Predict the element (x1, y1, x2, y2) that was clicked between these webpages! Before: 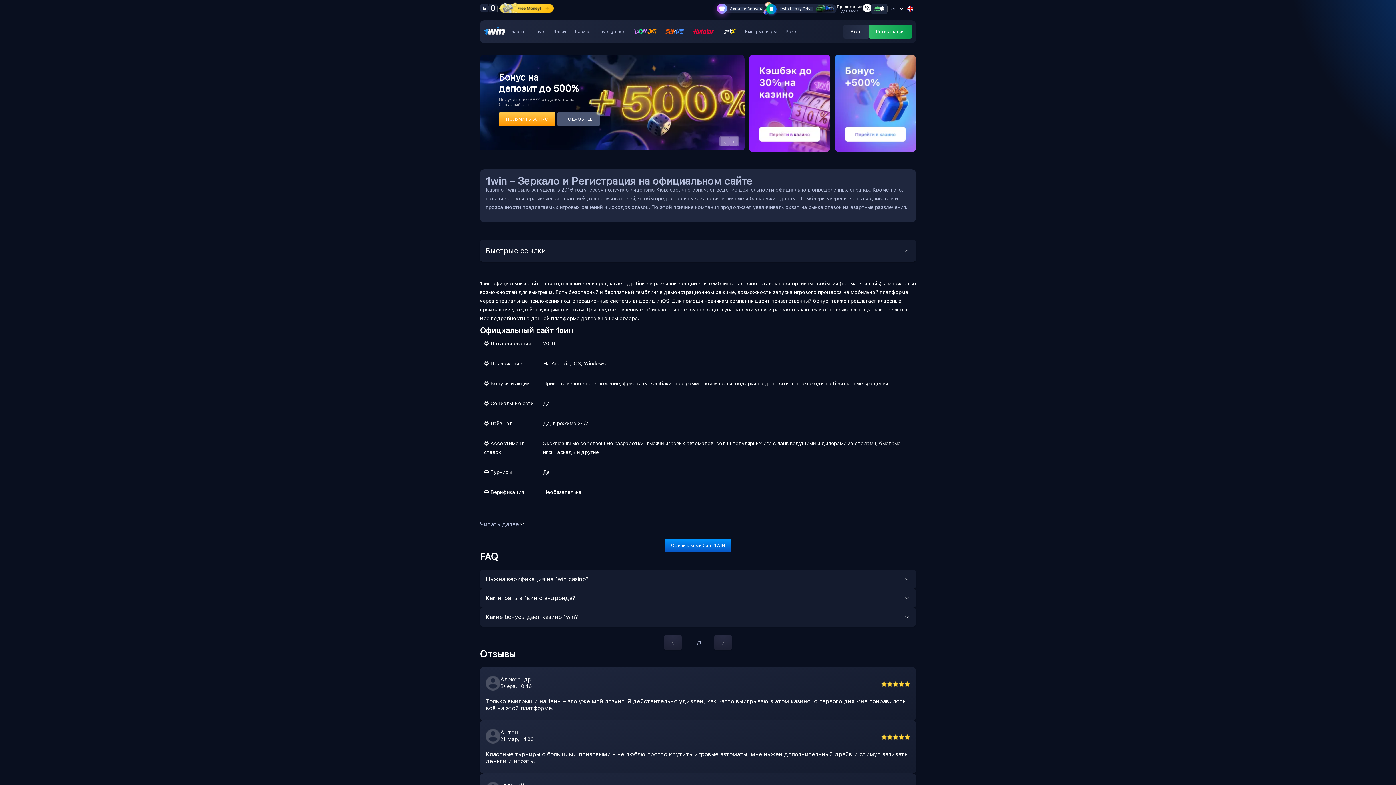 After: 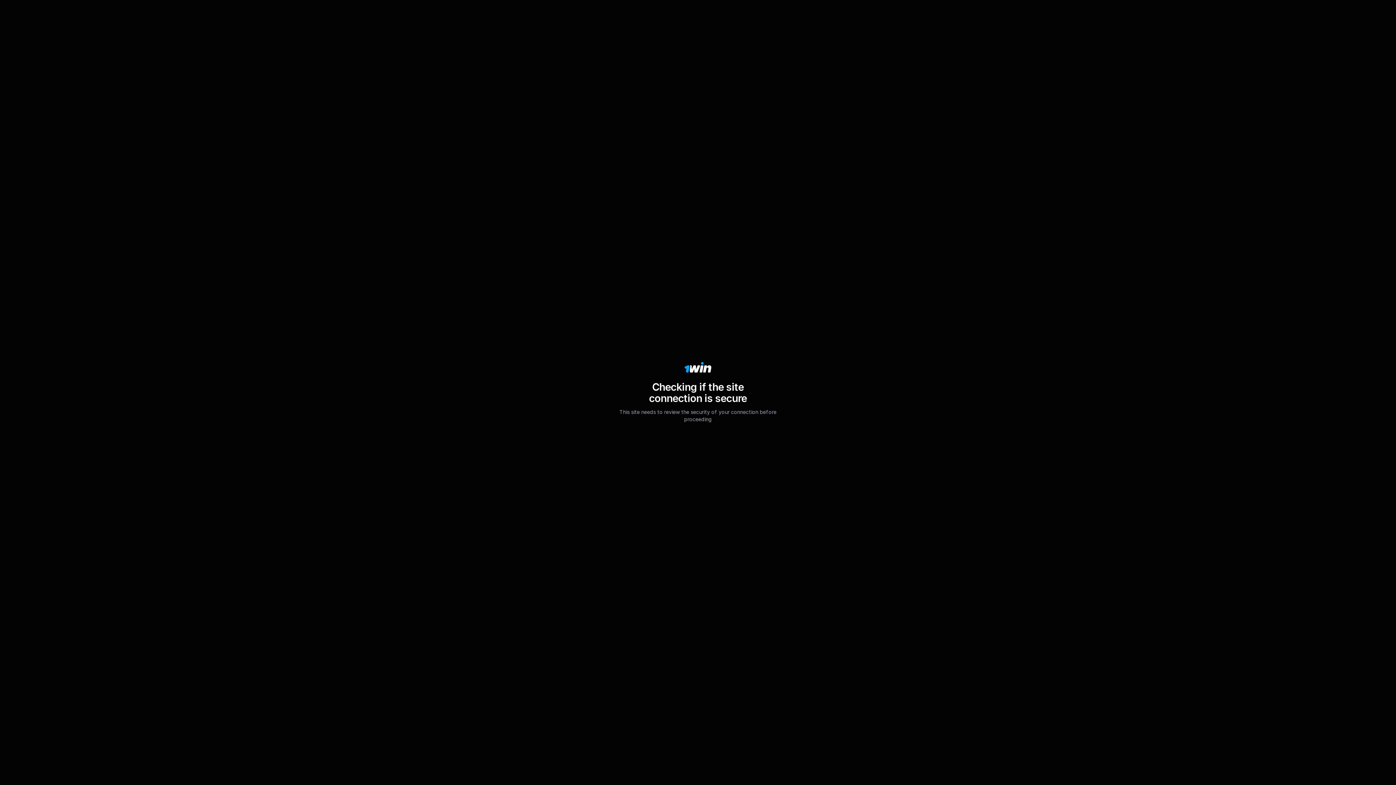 Action: bbox: (535, 29, 544, 34) label: Live